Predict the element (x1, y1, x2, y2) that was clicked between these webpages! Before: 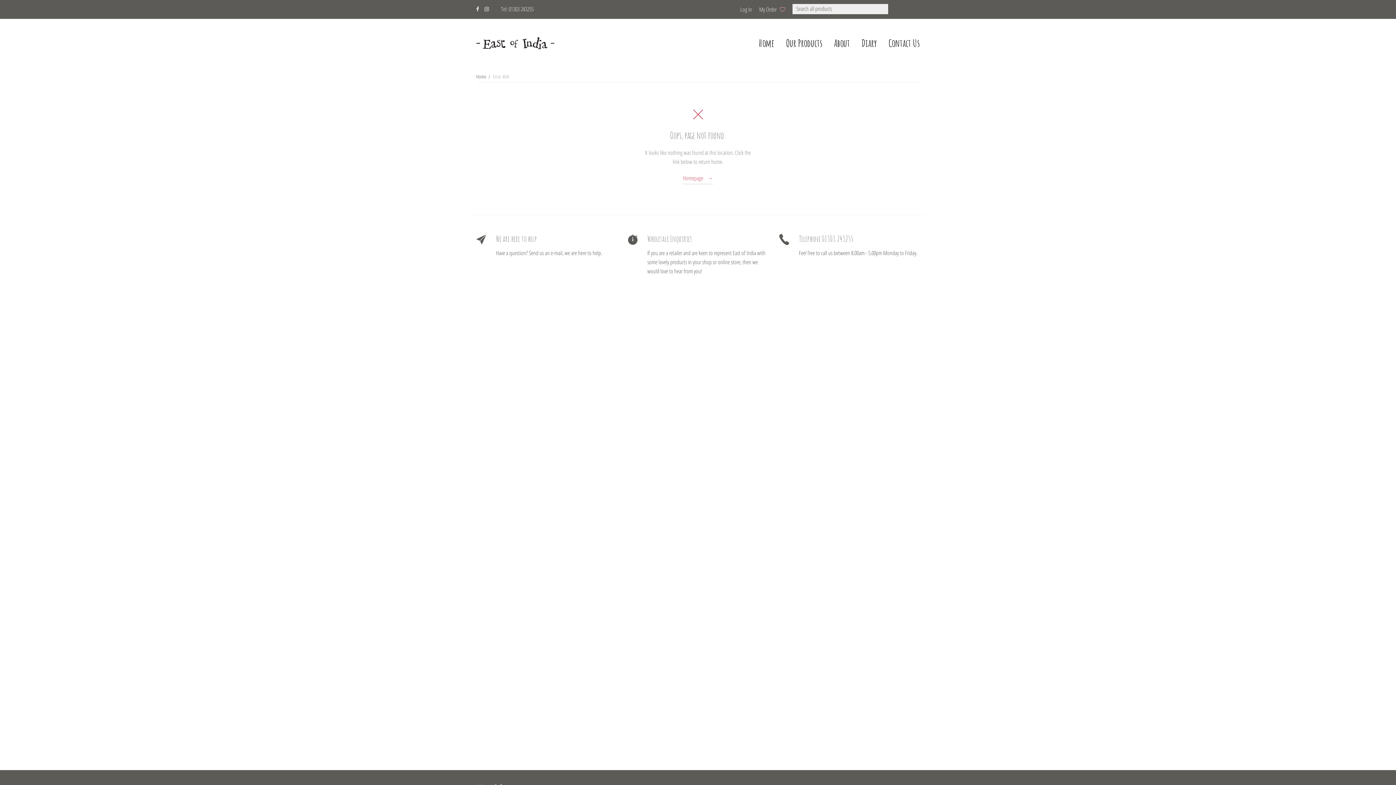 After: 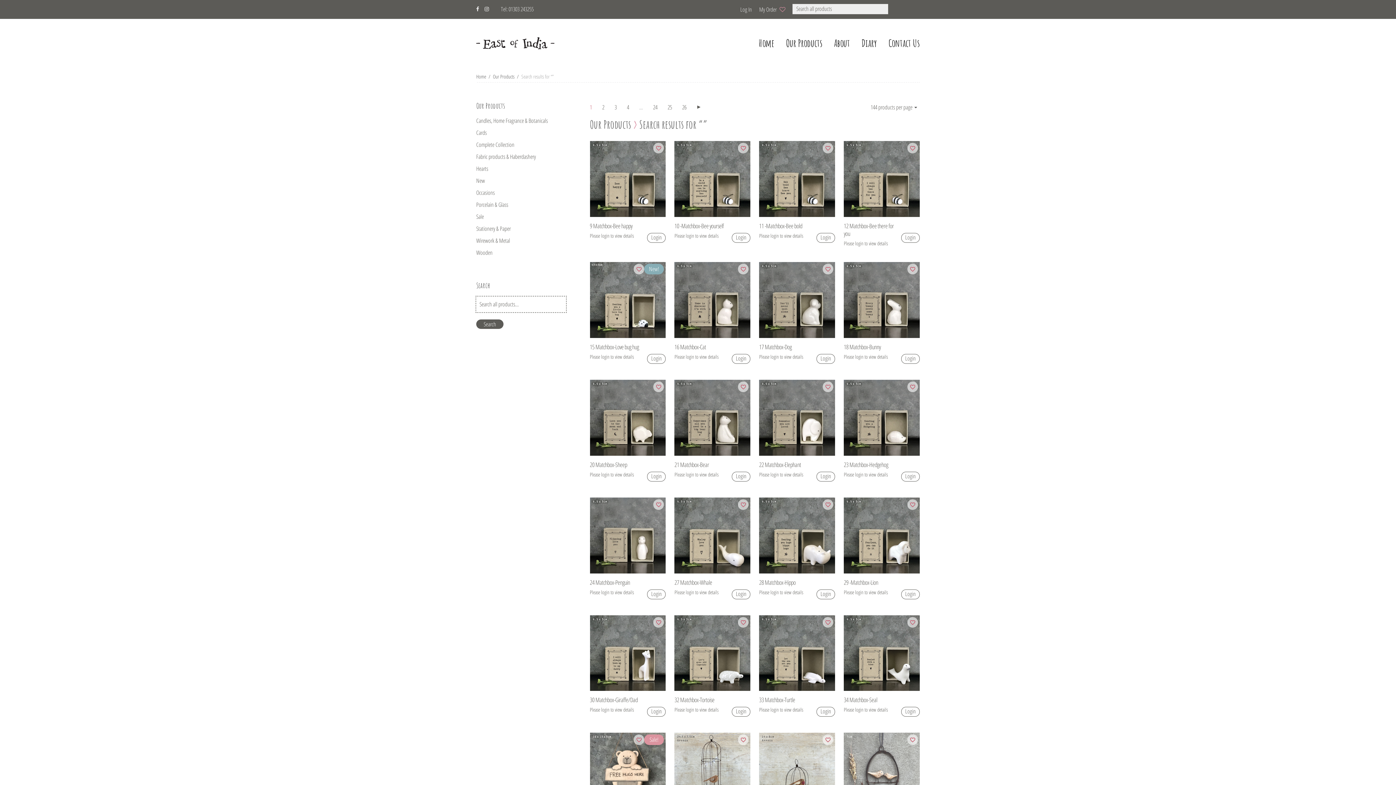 Action: bbox: (893, 4, 902, 13)